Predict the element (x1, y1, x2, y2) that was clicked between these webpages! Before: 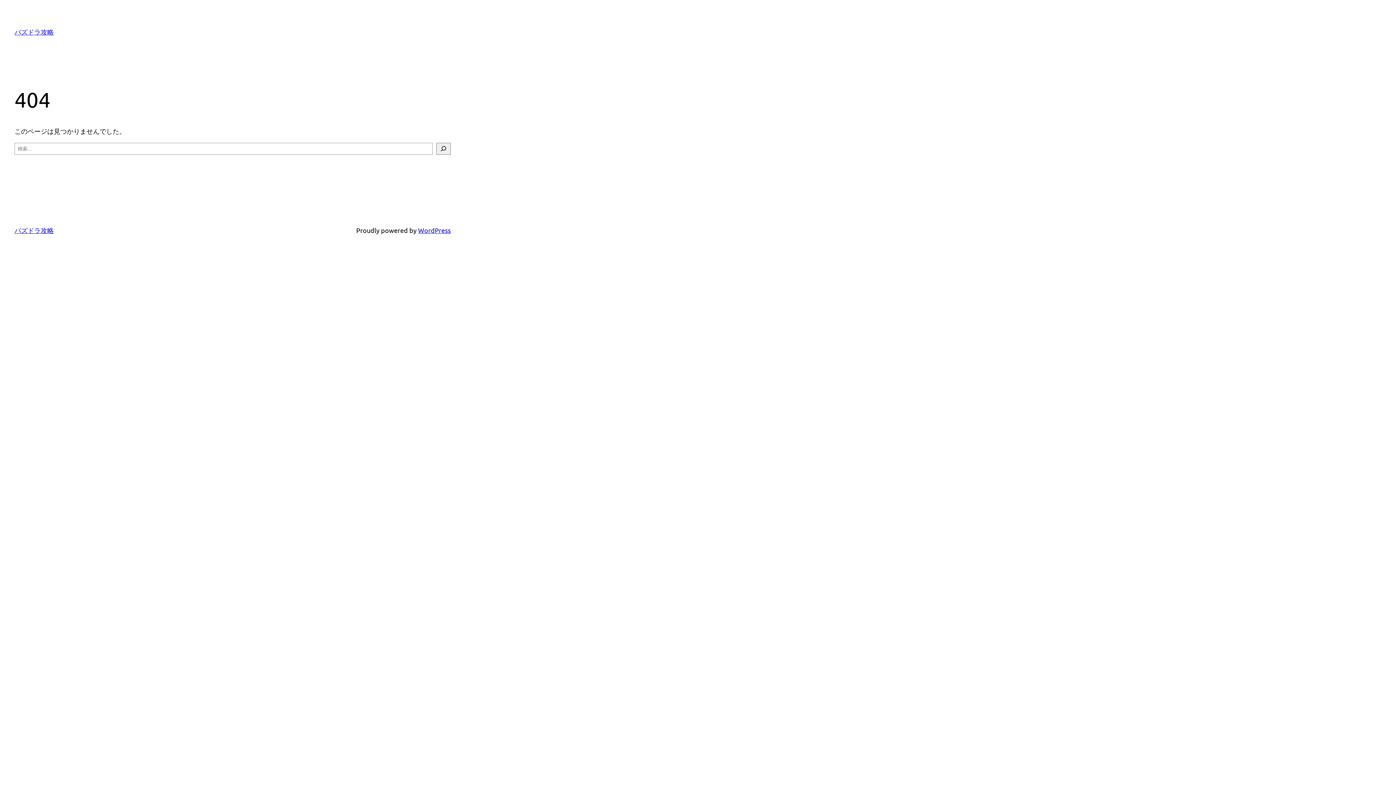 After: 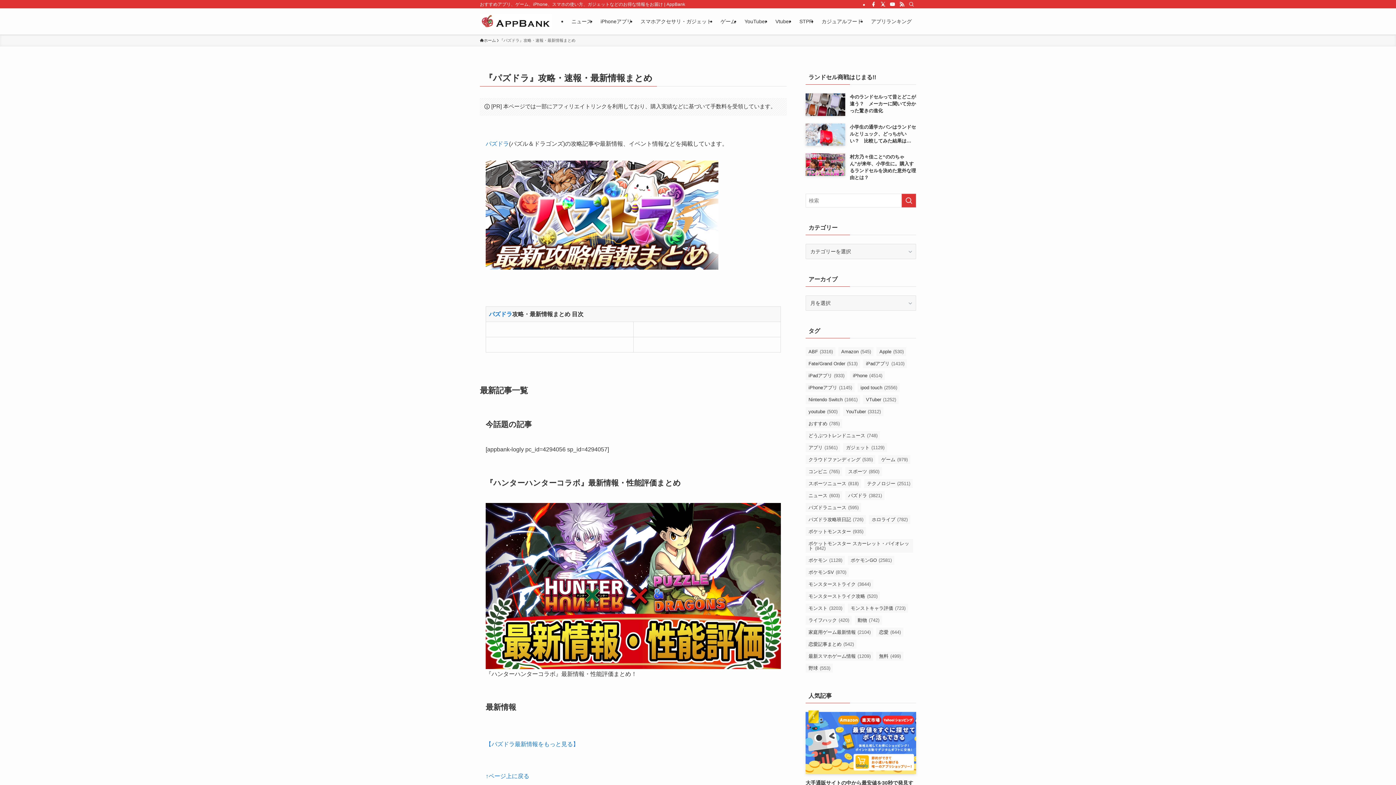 Action: bbox: (14, 28, 53, 35) label: パズドラ攻略